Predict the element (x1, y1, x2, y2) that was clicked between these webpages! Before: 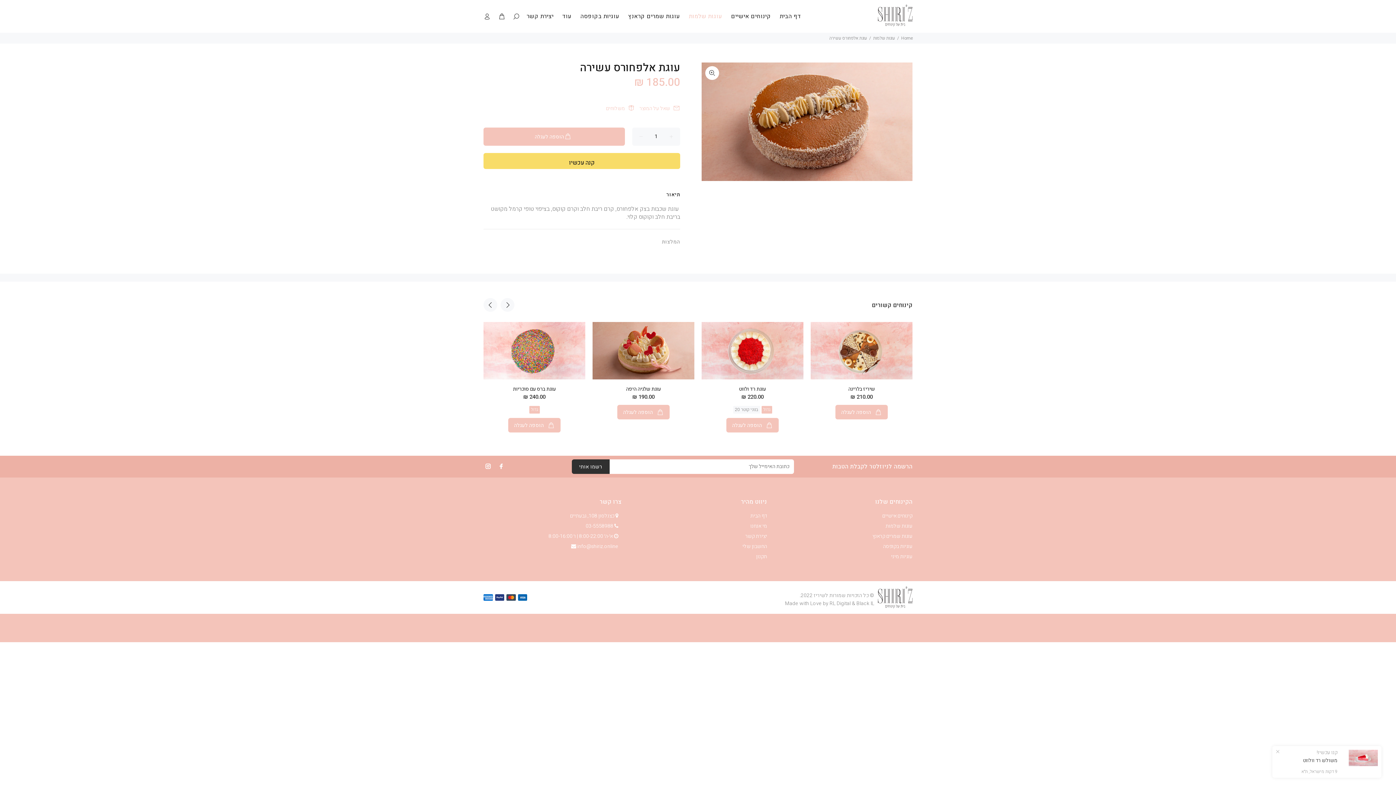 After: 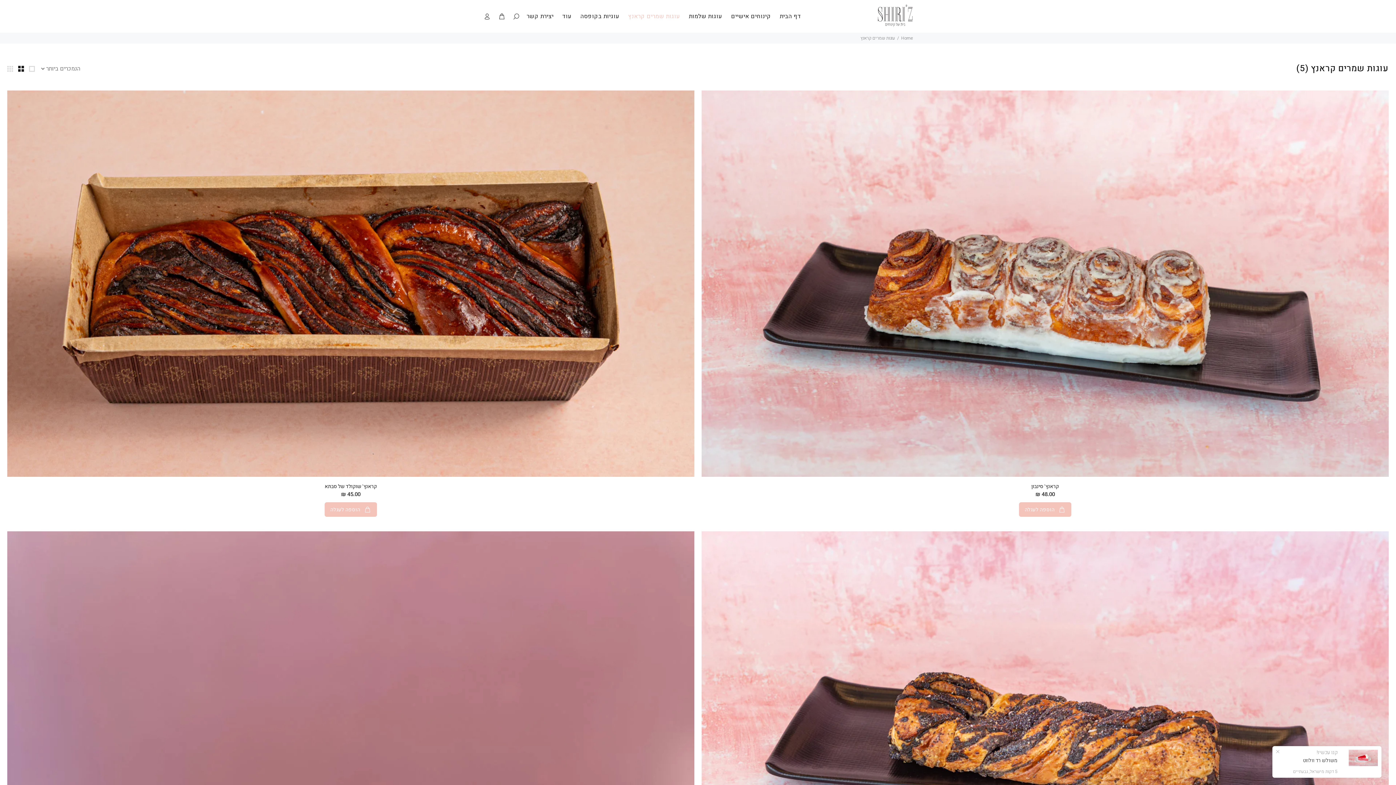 Action: bbox: (624, 10, 684, 22) label: עוגות שמרים קראנץ